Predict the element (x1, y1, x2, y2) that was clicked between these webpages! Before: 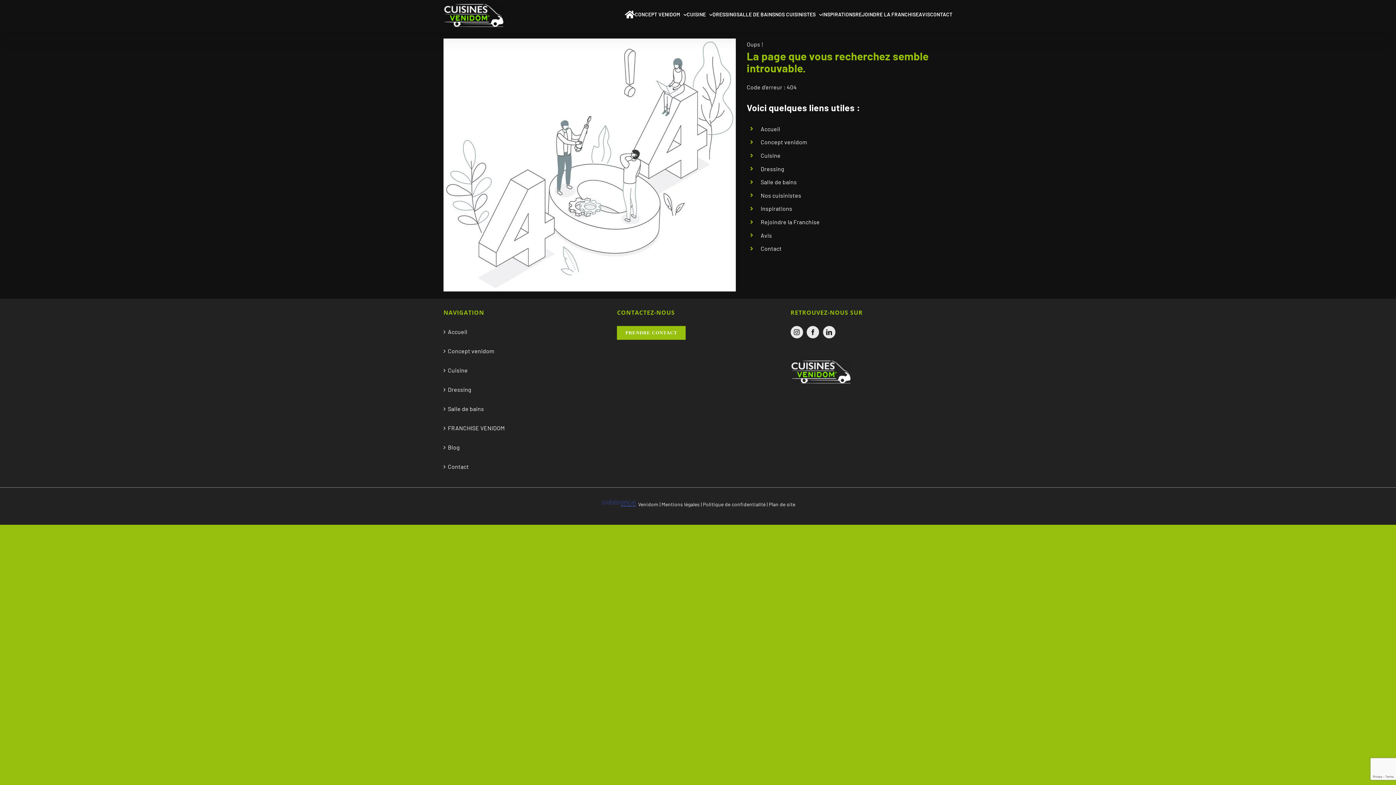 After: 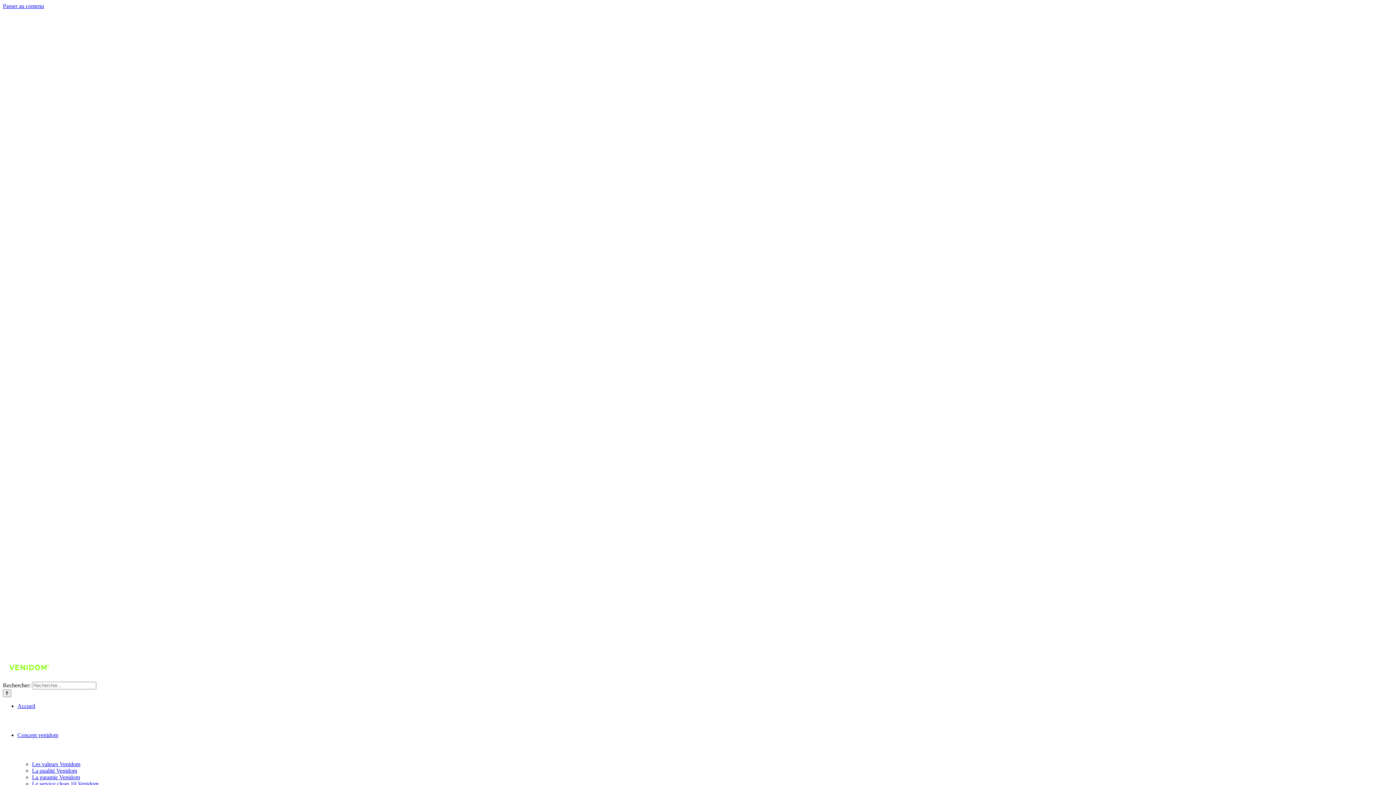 Action: label: AVIS bbox: (919, 0, 930, 29)